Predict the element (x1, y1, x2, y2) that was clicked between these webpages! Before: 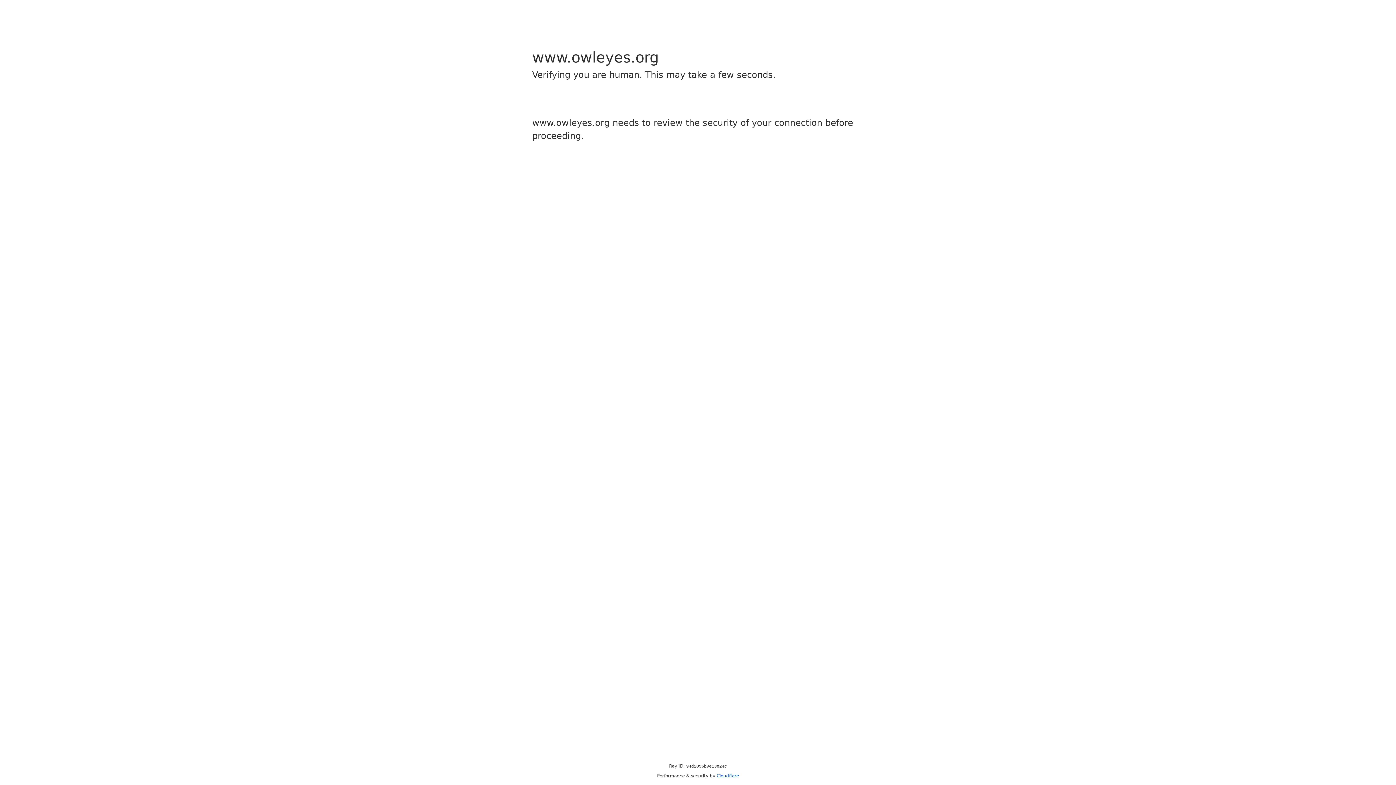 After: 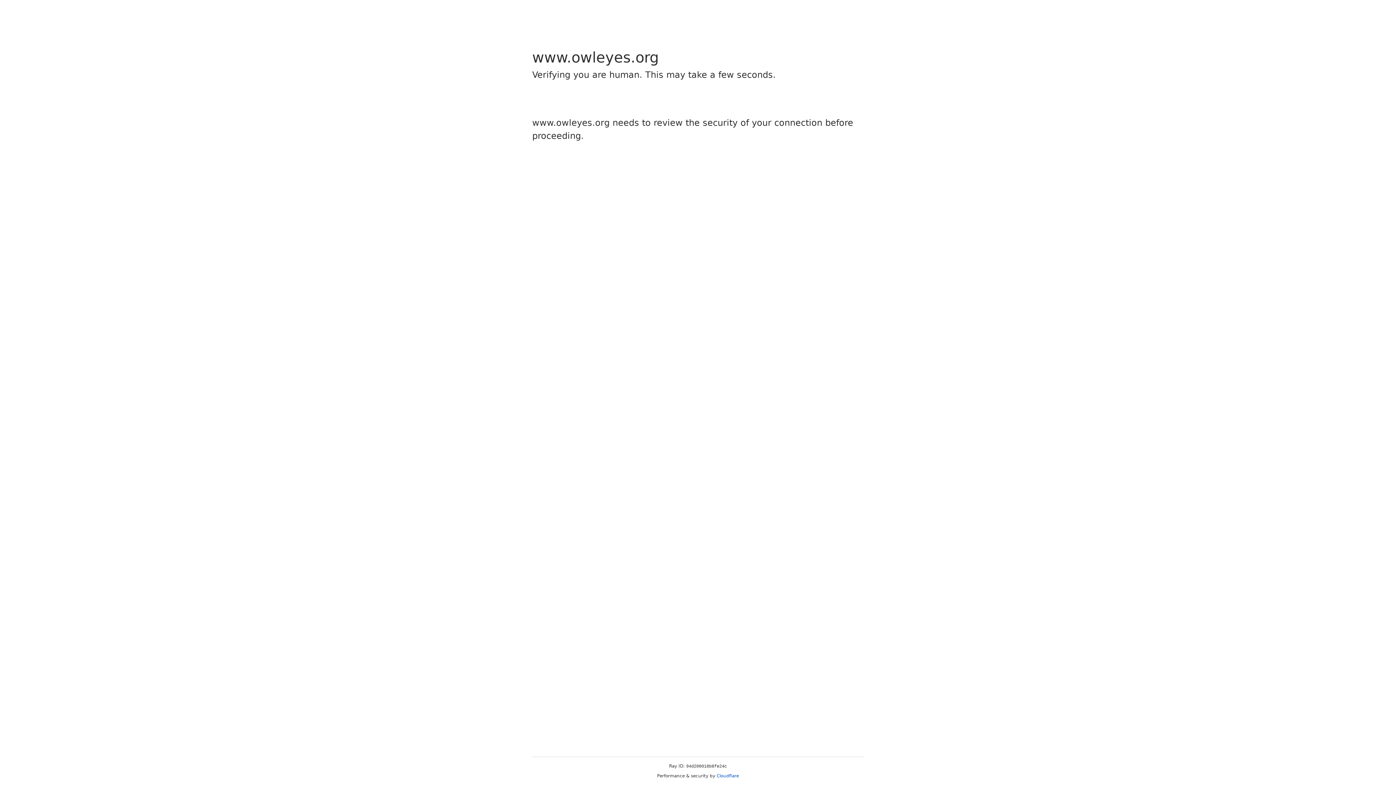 Action: bbox: (716, 773, 739, 778) label: Cloudflare